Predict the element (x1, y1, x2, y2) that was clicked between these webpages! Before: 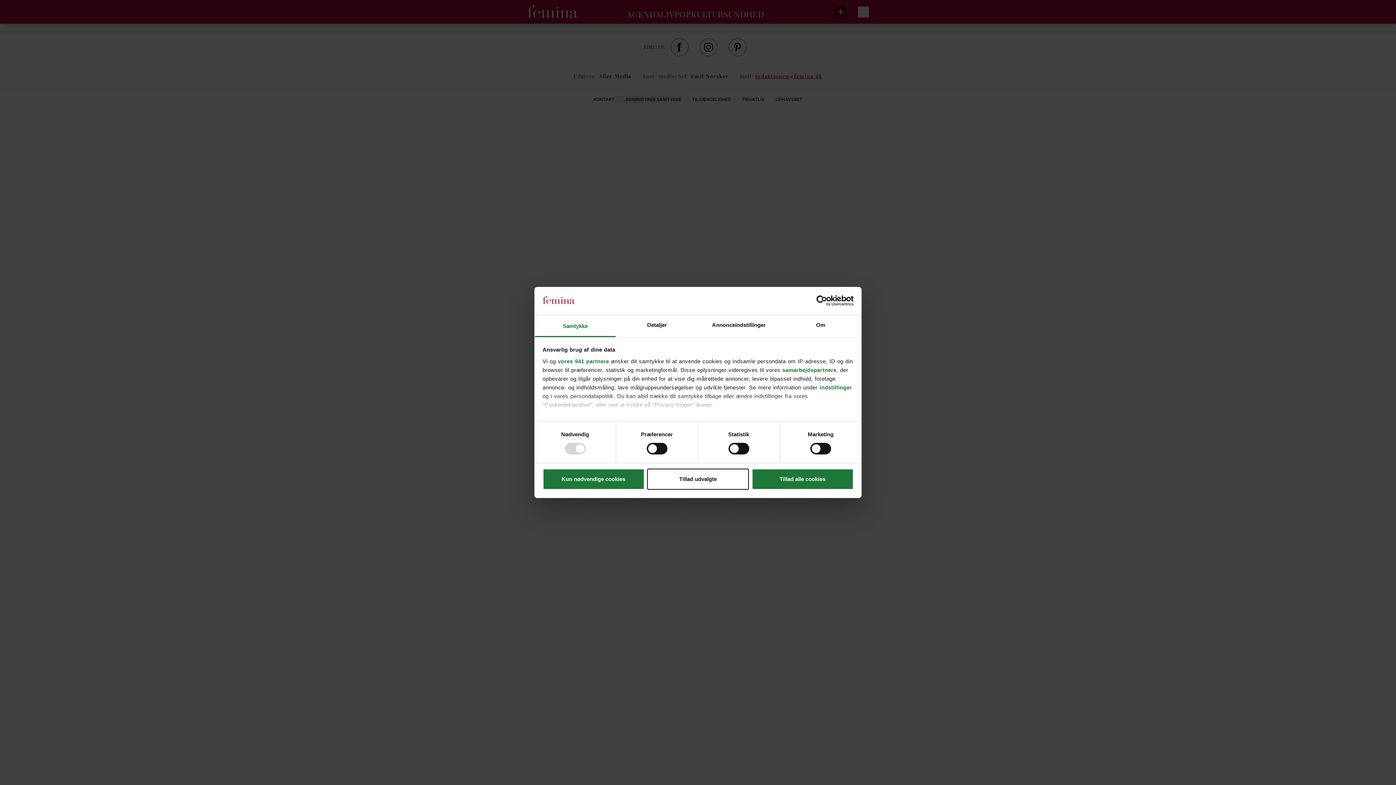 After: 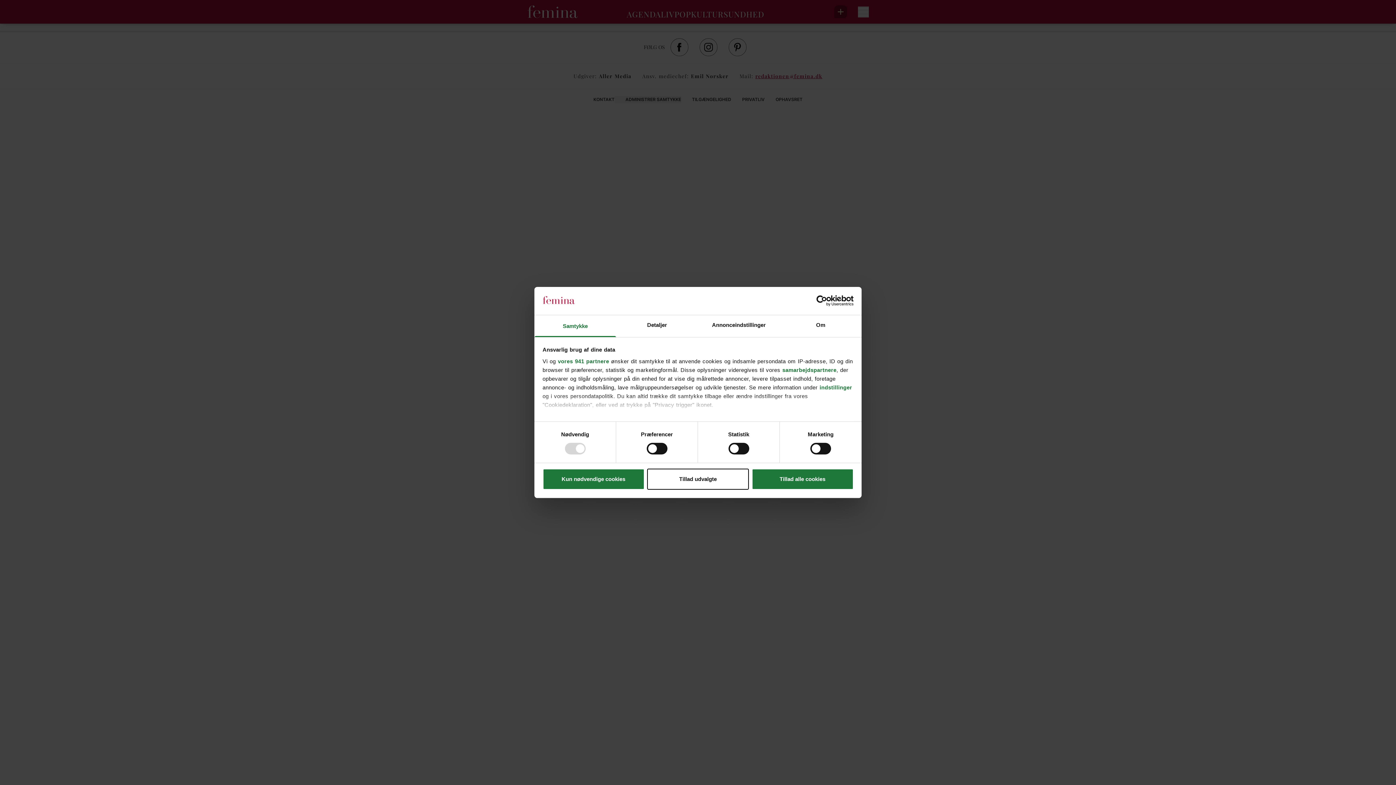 Action: bbox: (534, 315, 616, 337) label: Samtykke